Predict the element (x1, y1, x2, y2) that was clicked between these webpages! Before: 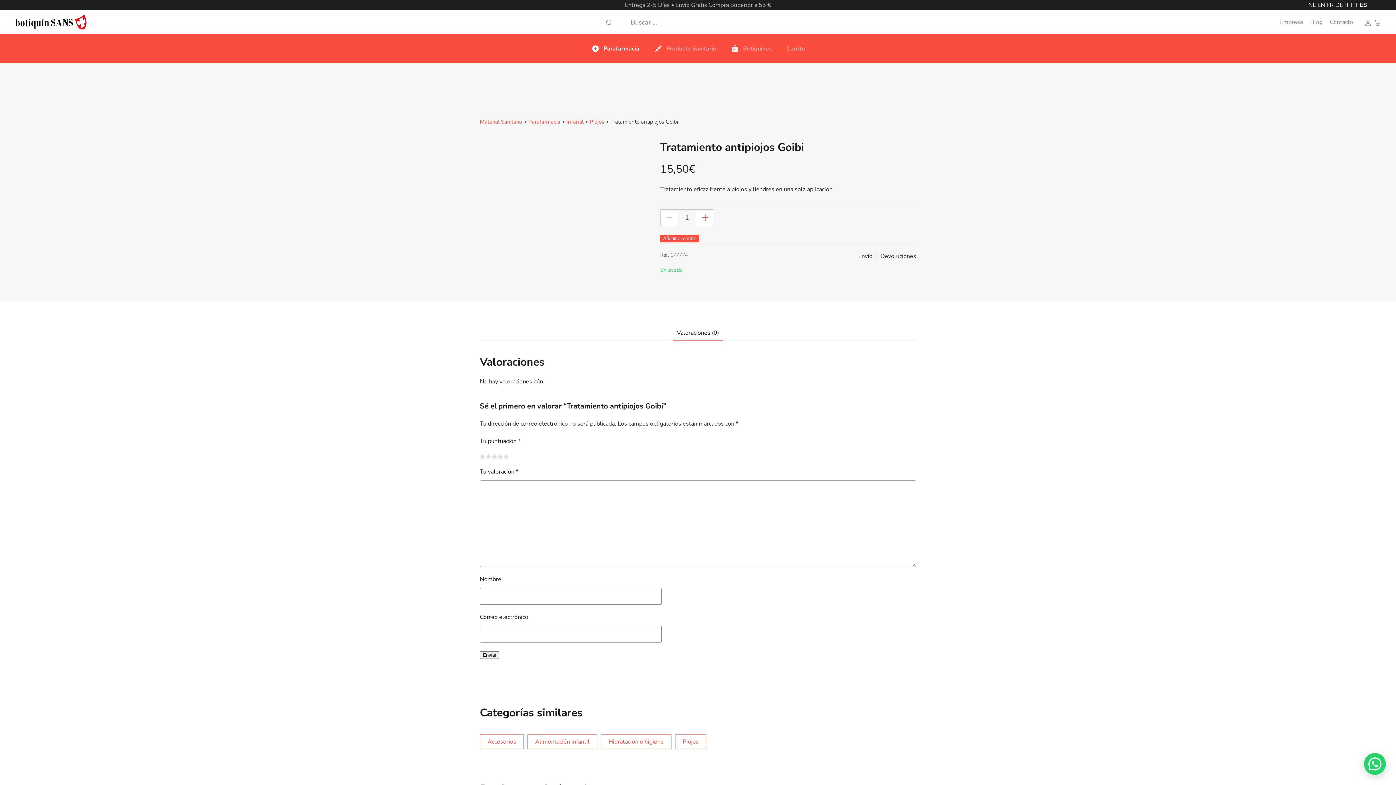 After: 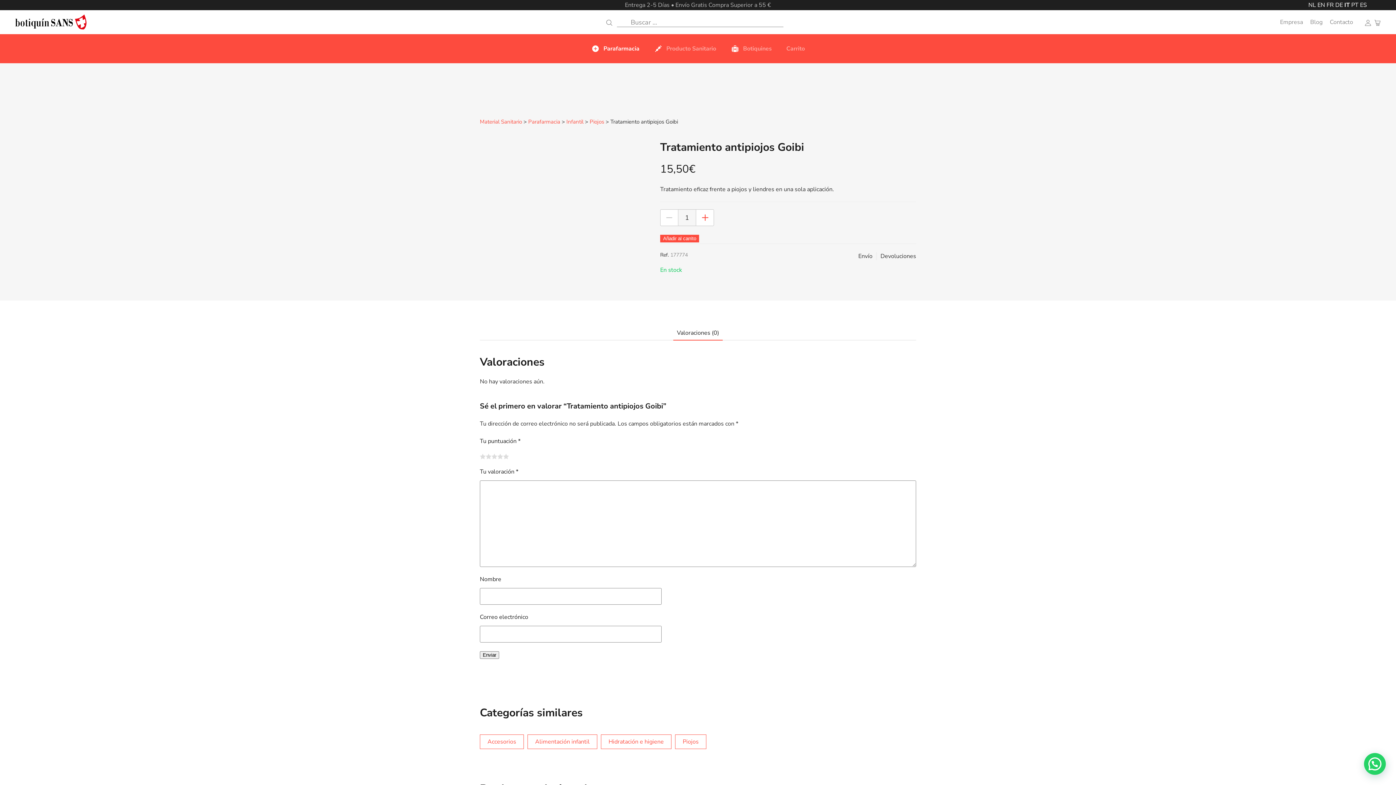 Action: label: IT bbox: (1344, 1, 1349, 9)